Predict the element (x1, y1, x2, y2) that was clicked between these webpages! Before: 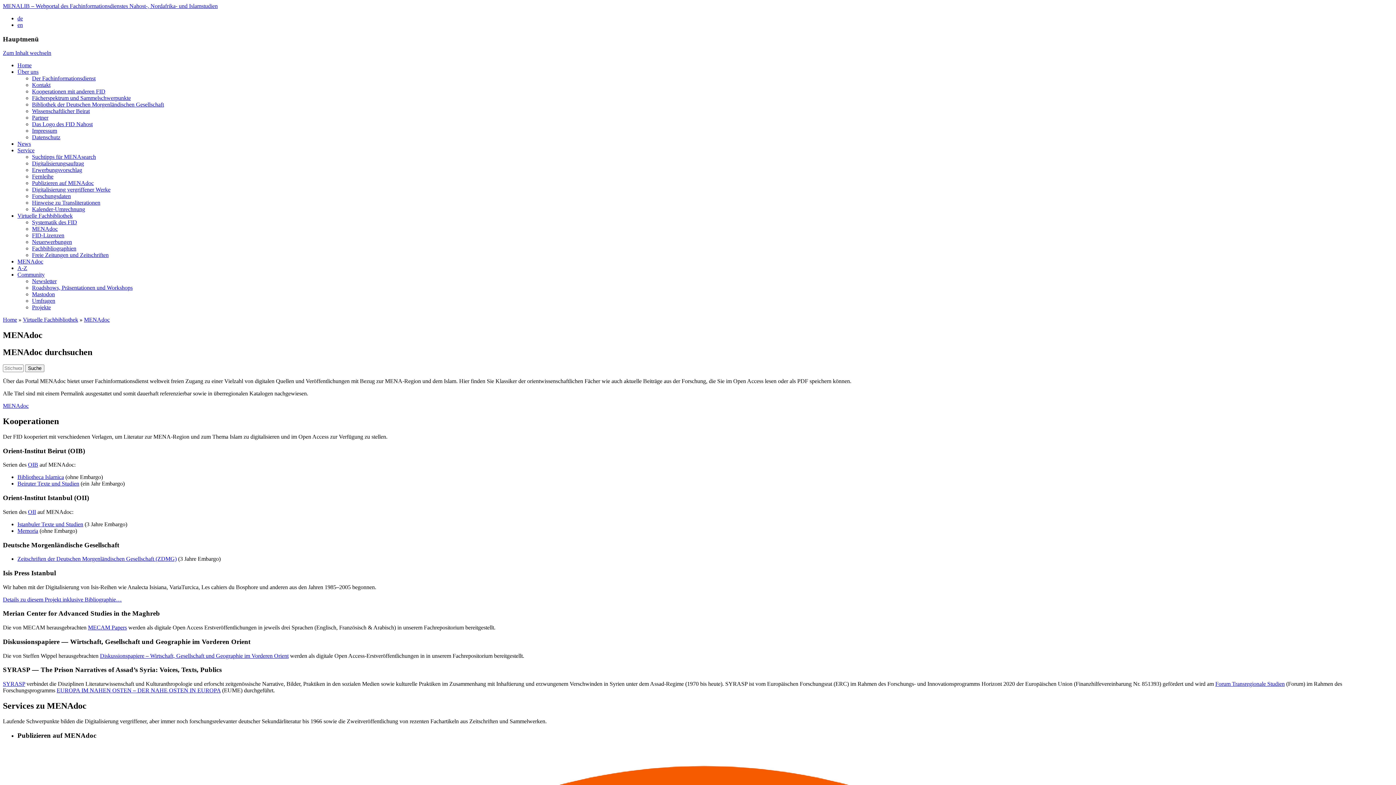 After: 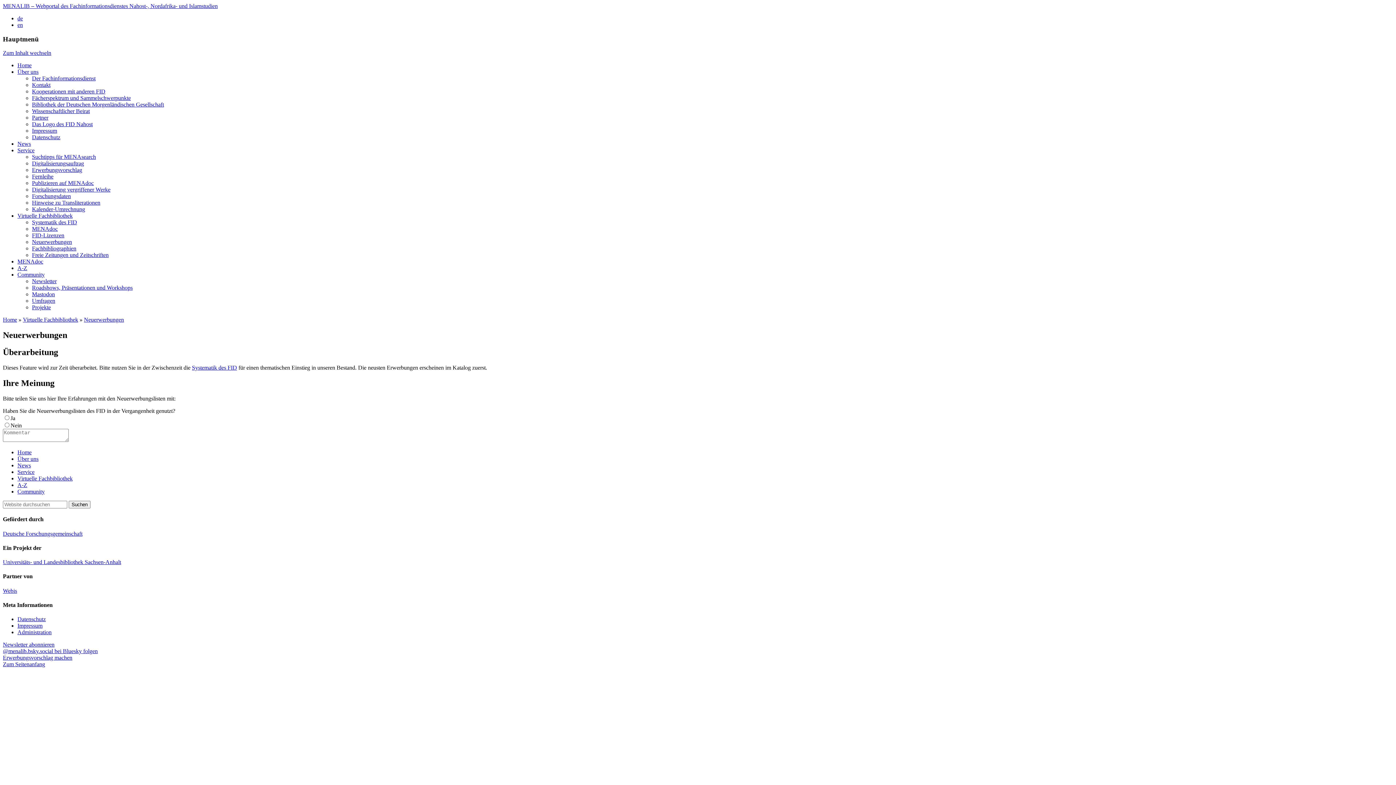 Action: bbox: (32, 239, 72, 245) label: Neuerwerbungen